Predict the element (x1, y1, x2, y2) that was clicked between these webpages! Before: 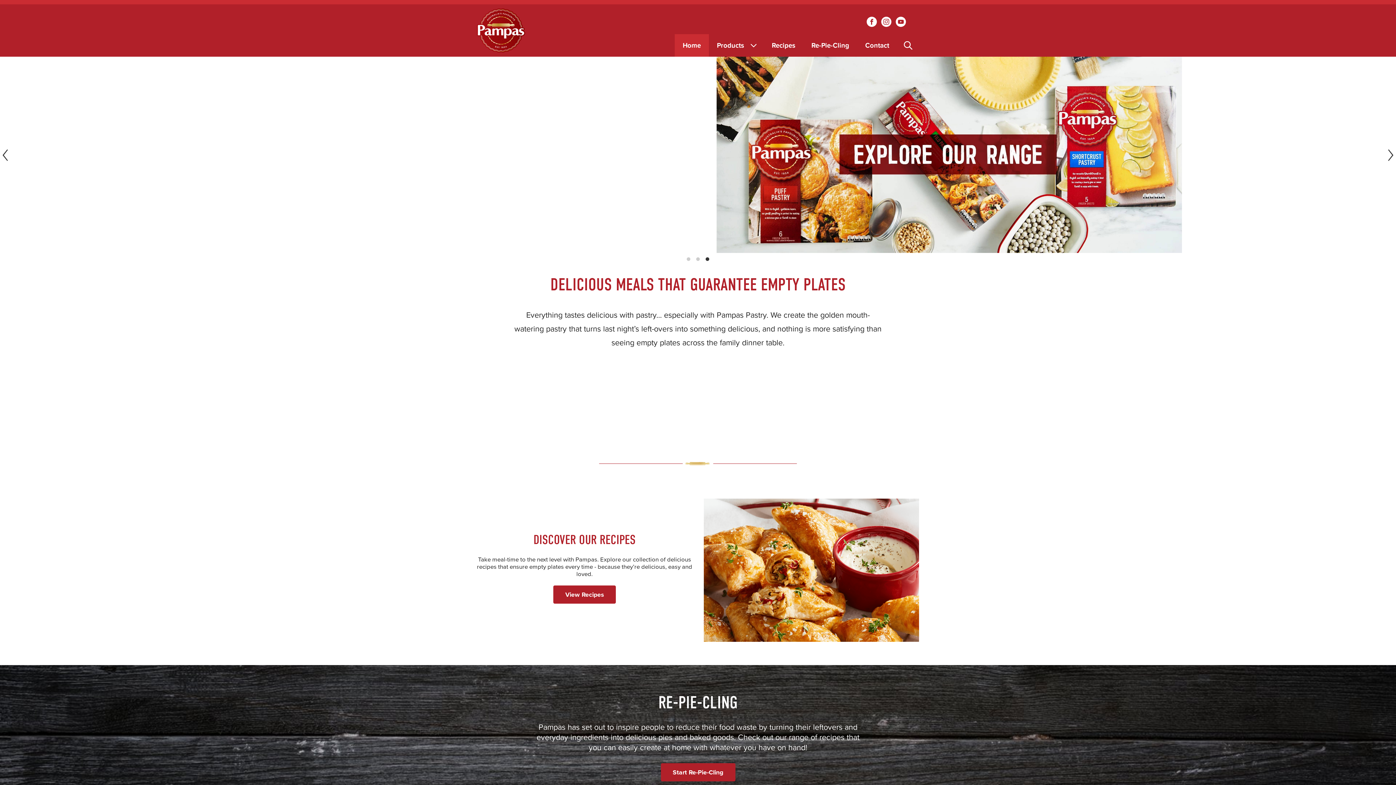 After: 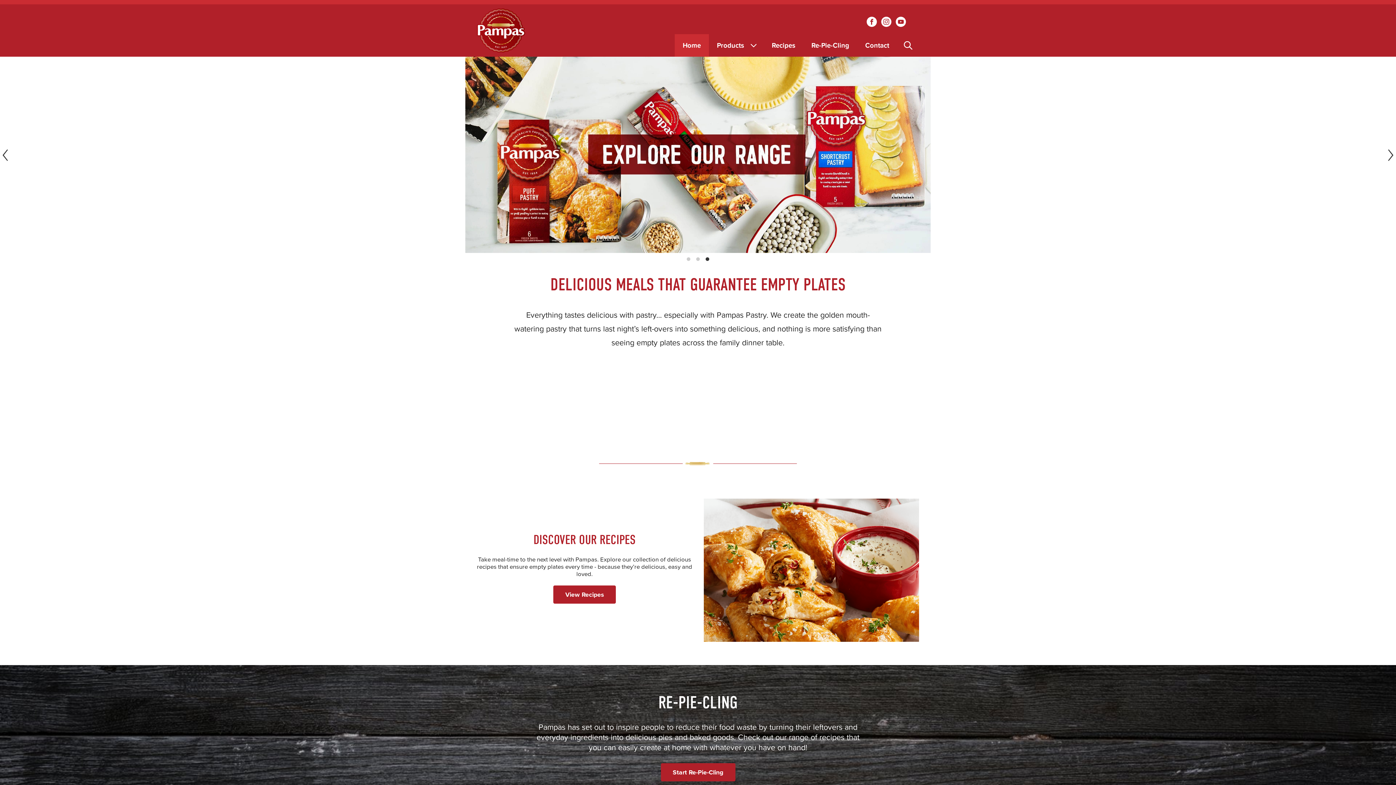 Action: bbox: (477, 4, 581, 56)